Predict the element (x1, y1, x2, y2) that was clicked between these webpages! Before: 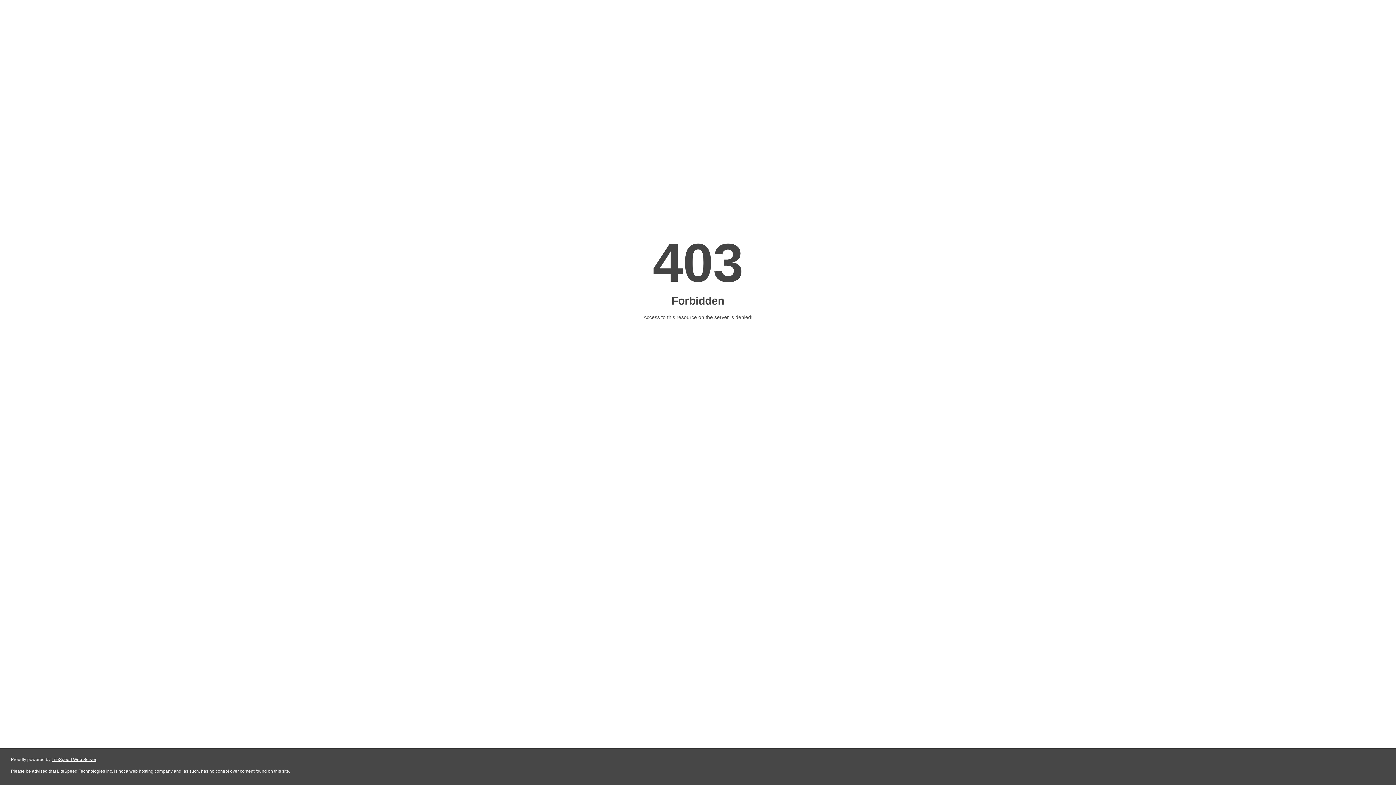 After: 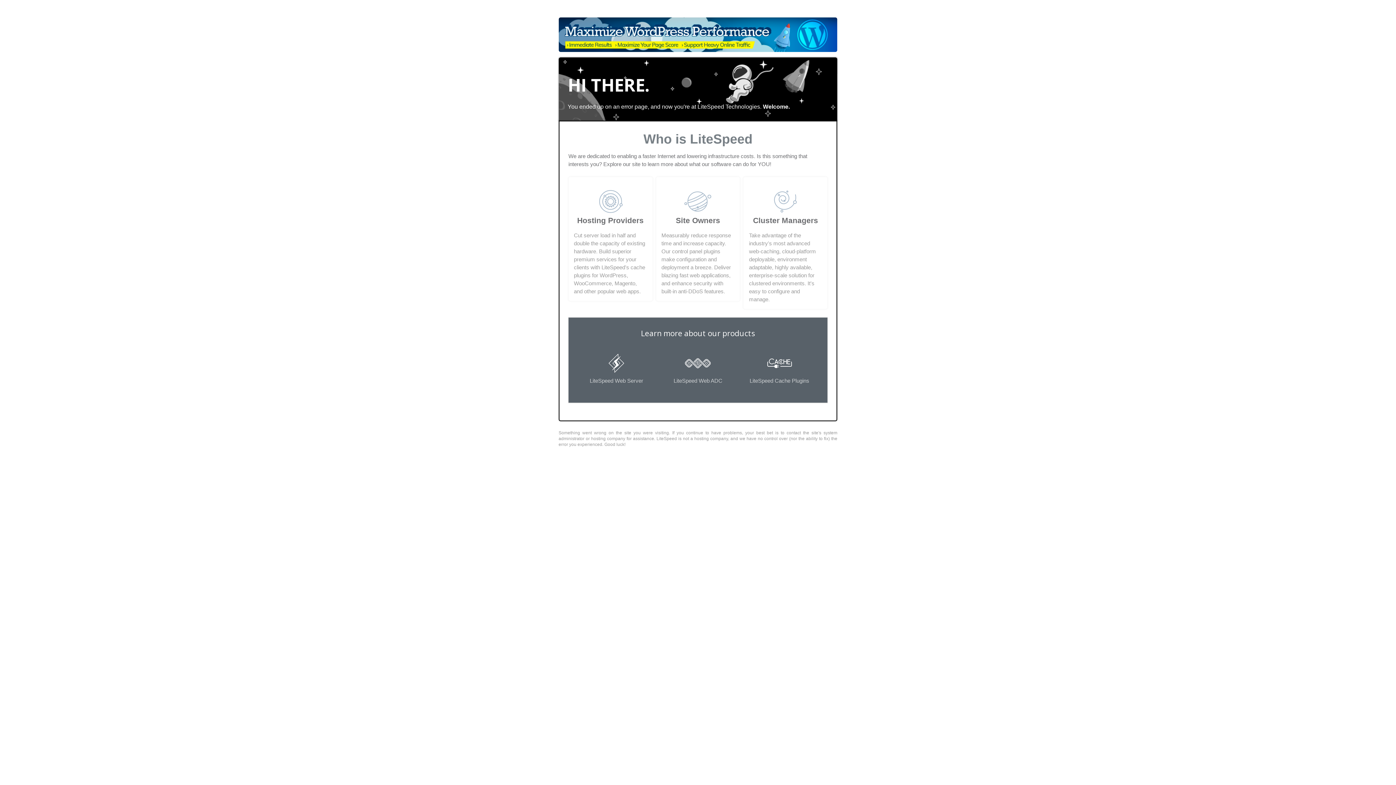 Action: label: LiteSpeed Web Server bbox: (51, 757, 96, 762)